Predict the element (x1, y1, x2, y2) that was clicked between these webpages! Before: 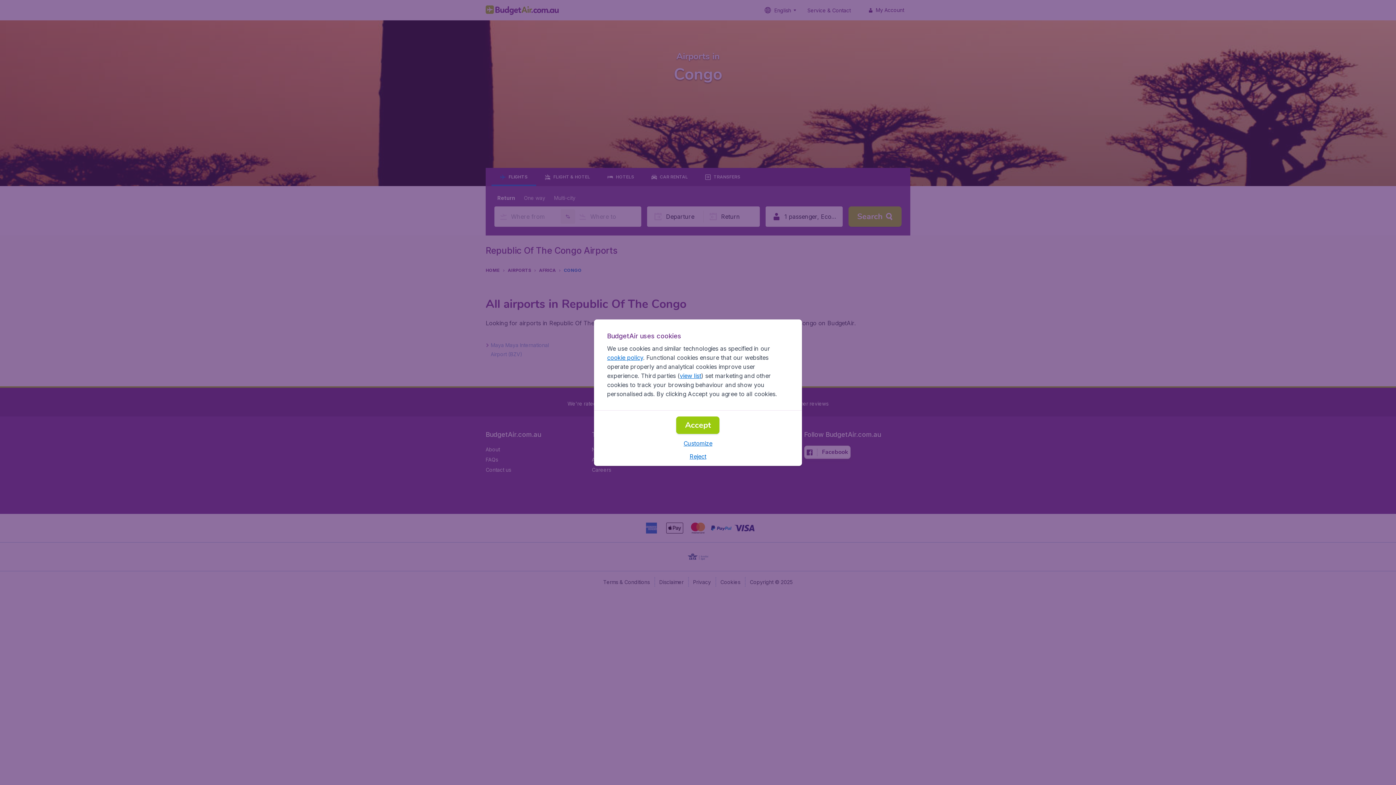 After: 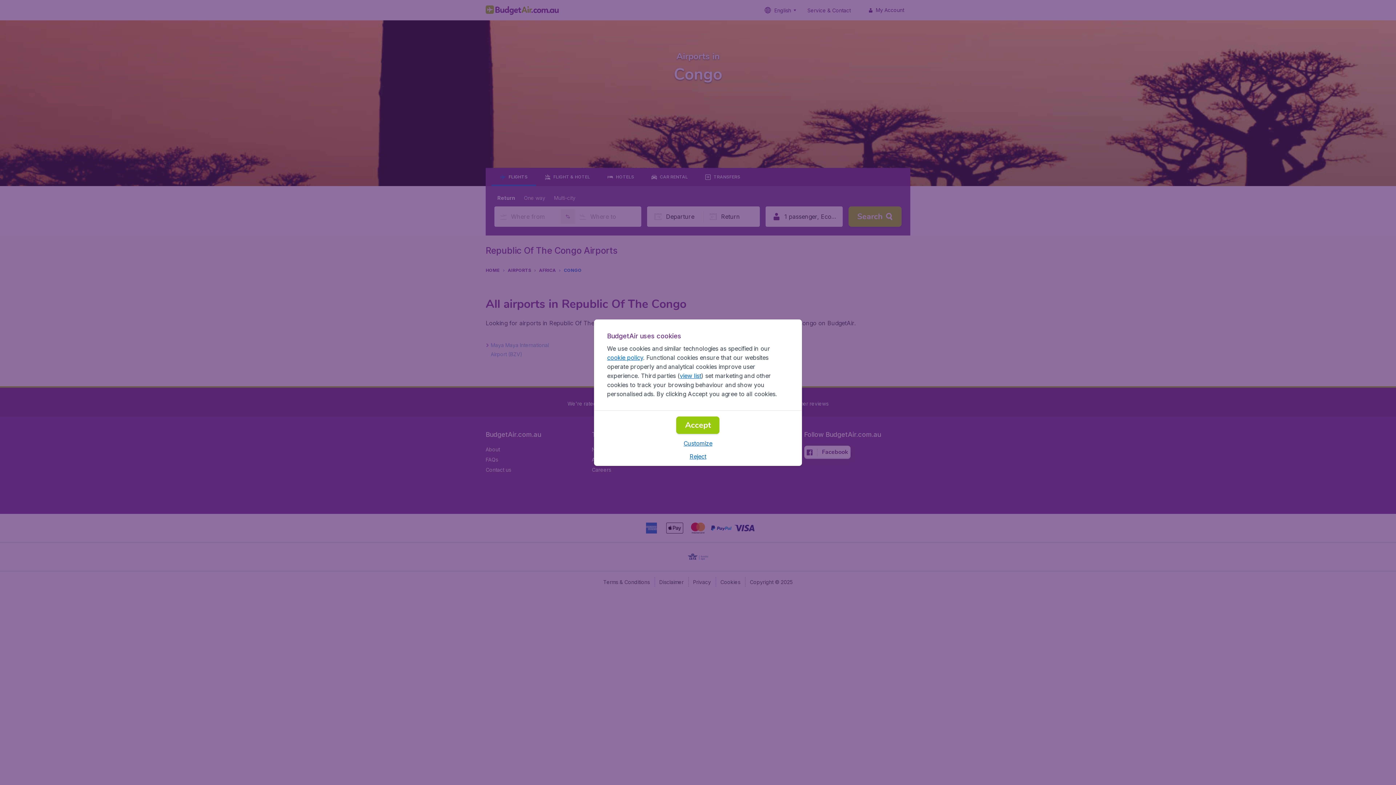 Action: bbox: (679, 372, 701, 379) label: view list